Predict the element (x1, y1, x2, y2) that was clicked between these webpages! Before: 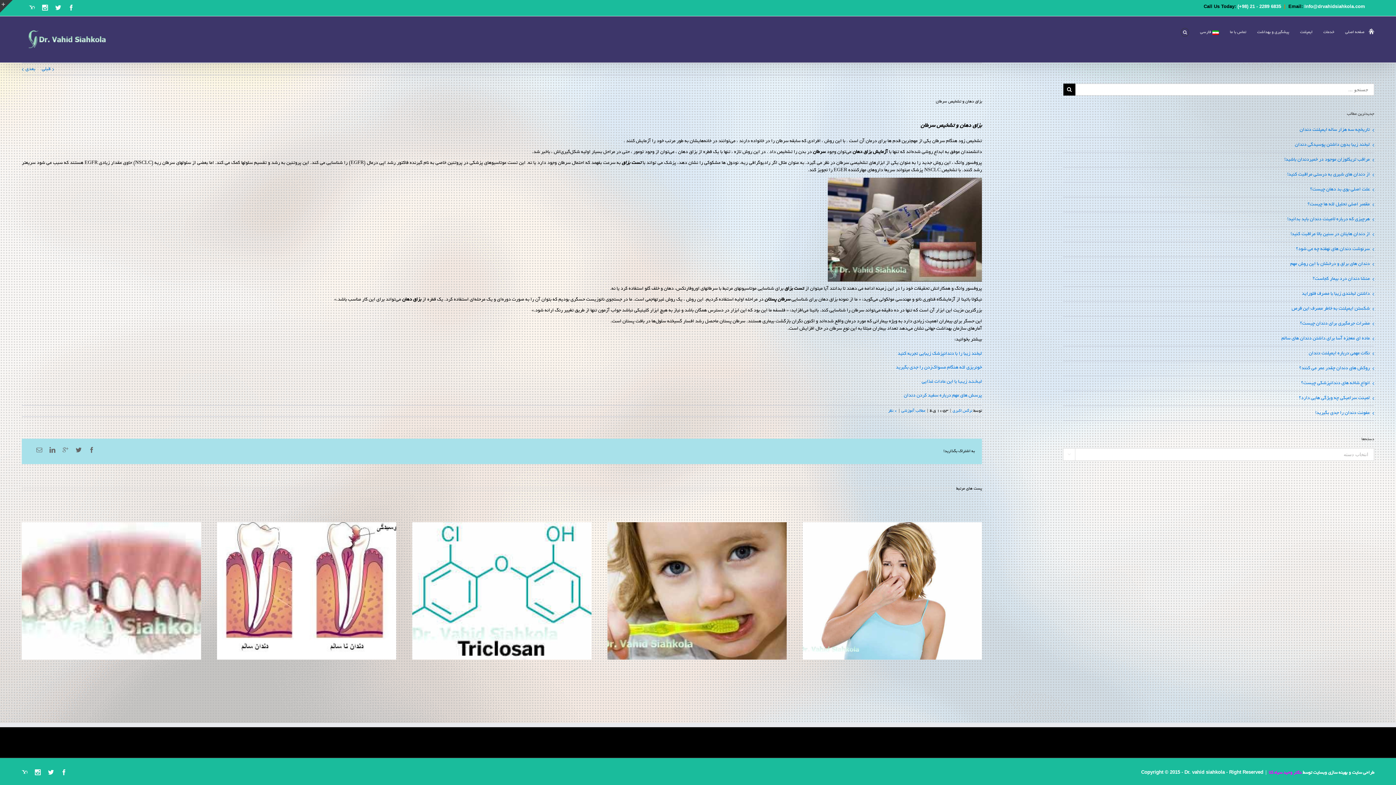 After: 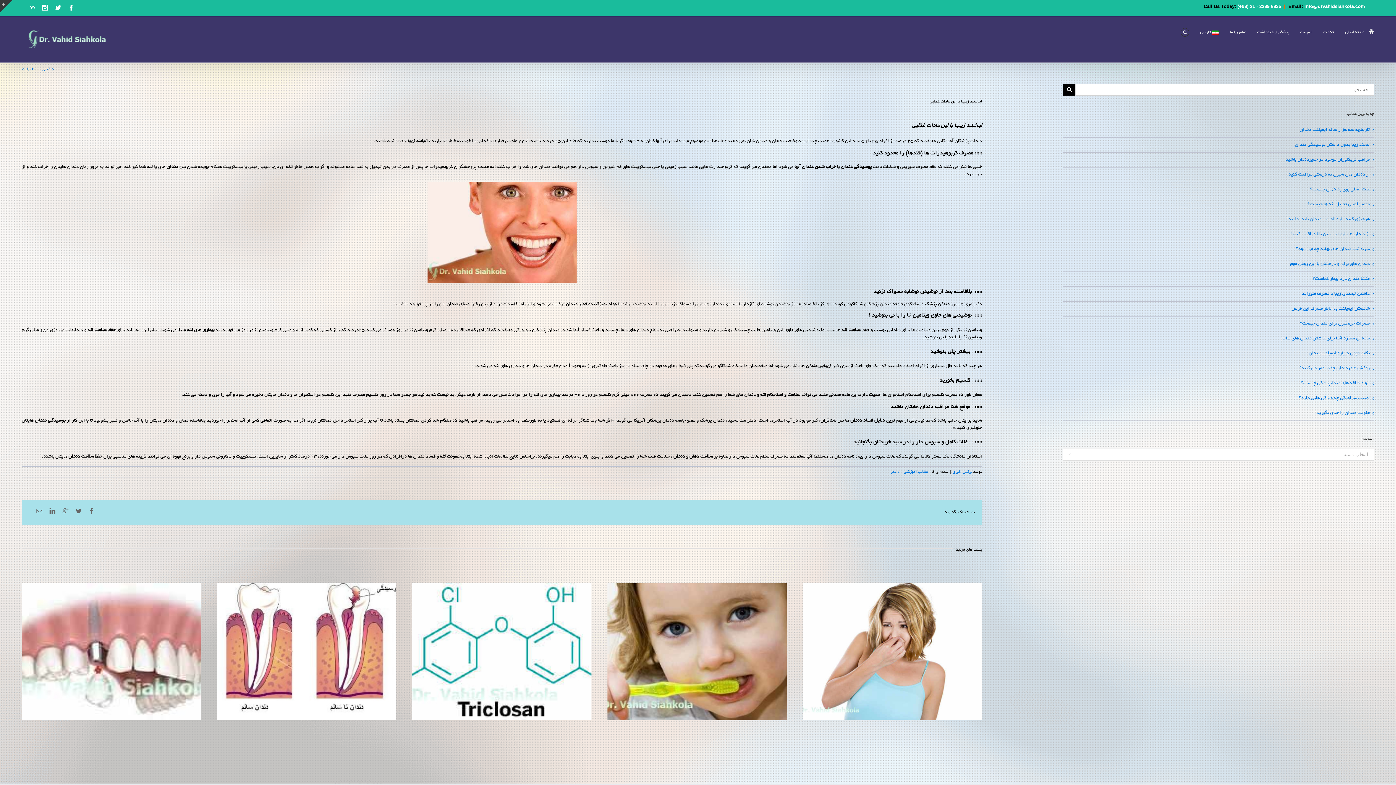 Action: label: لبـخـنـد زیـبـا با این عادات غذایی bbox: (921, 379, 982, 384)